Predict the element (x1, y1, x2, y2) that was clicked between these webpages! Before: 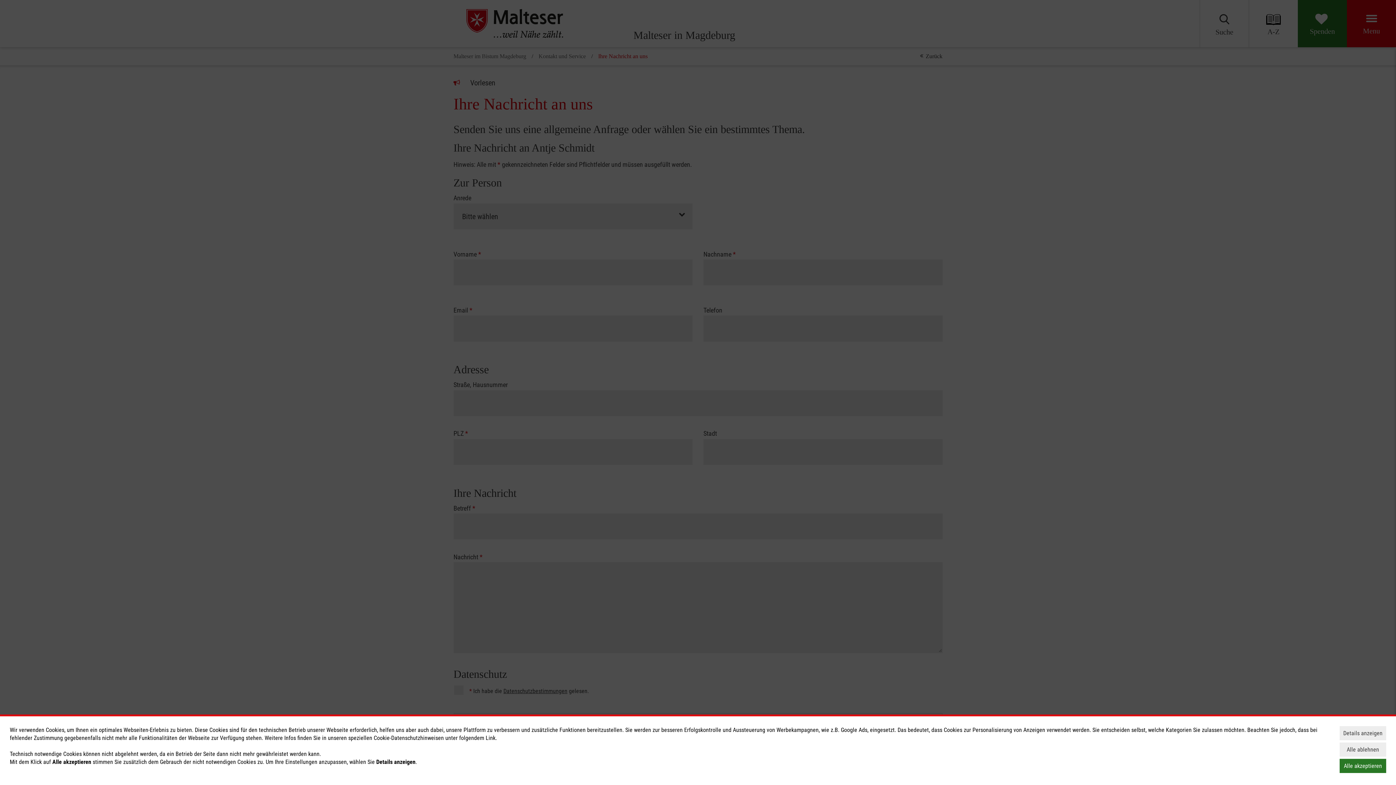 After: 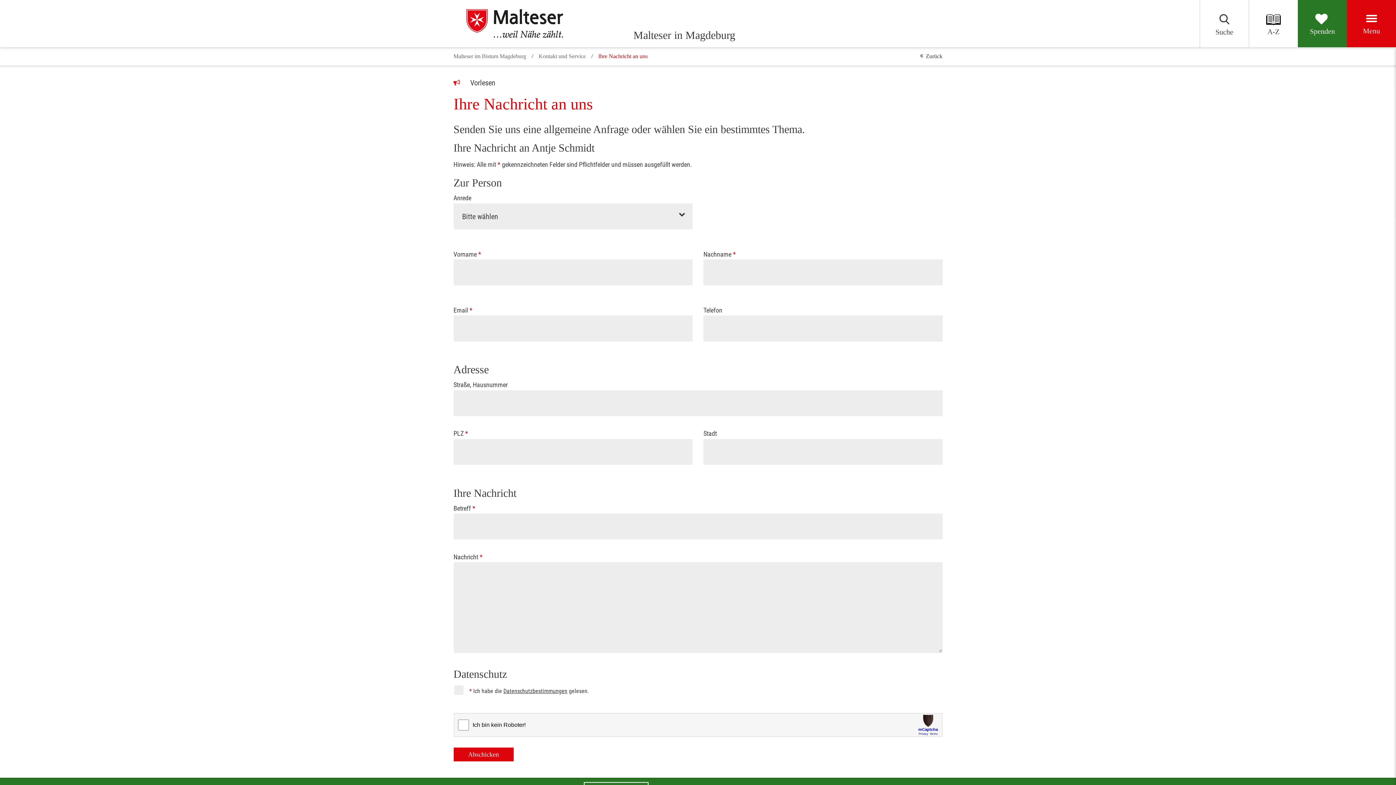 Action: bbox: (1340, 742, 1386, 757) label: Alle ablehnen